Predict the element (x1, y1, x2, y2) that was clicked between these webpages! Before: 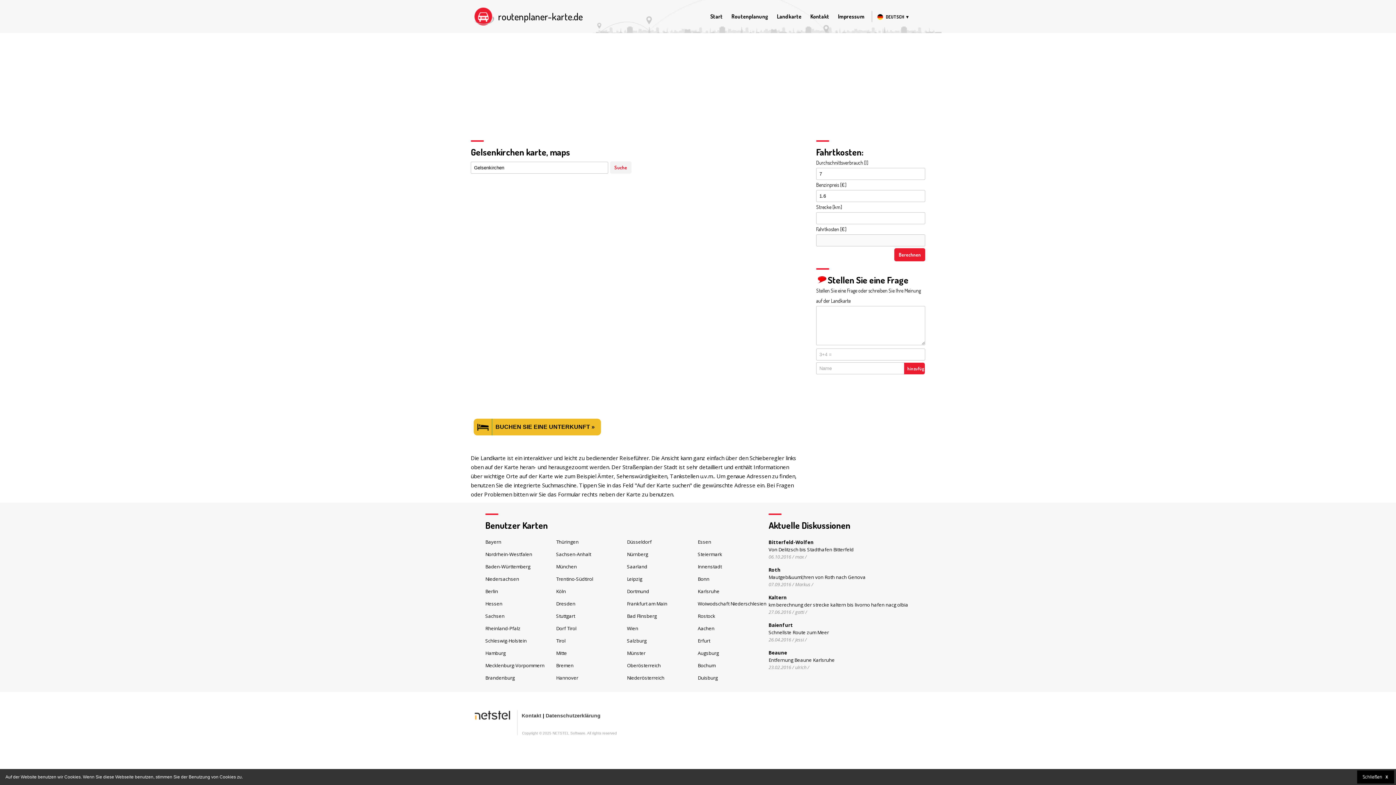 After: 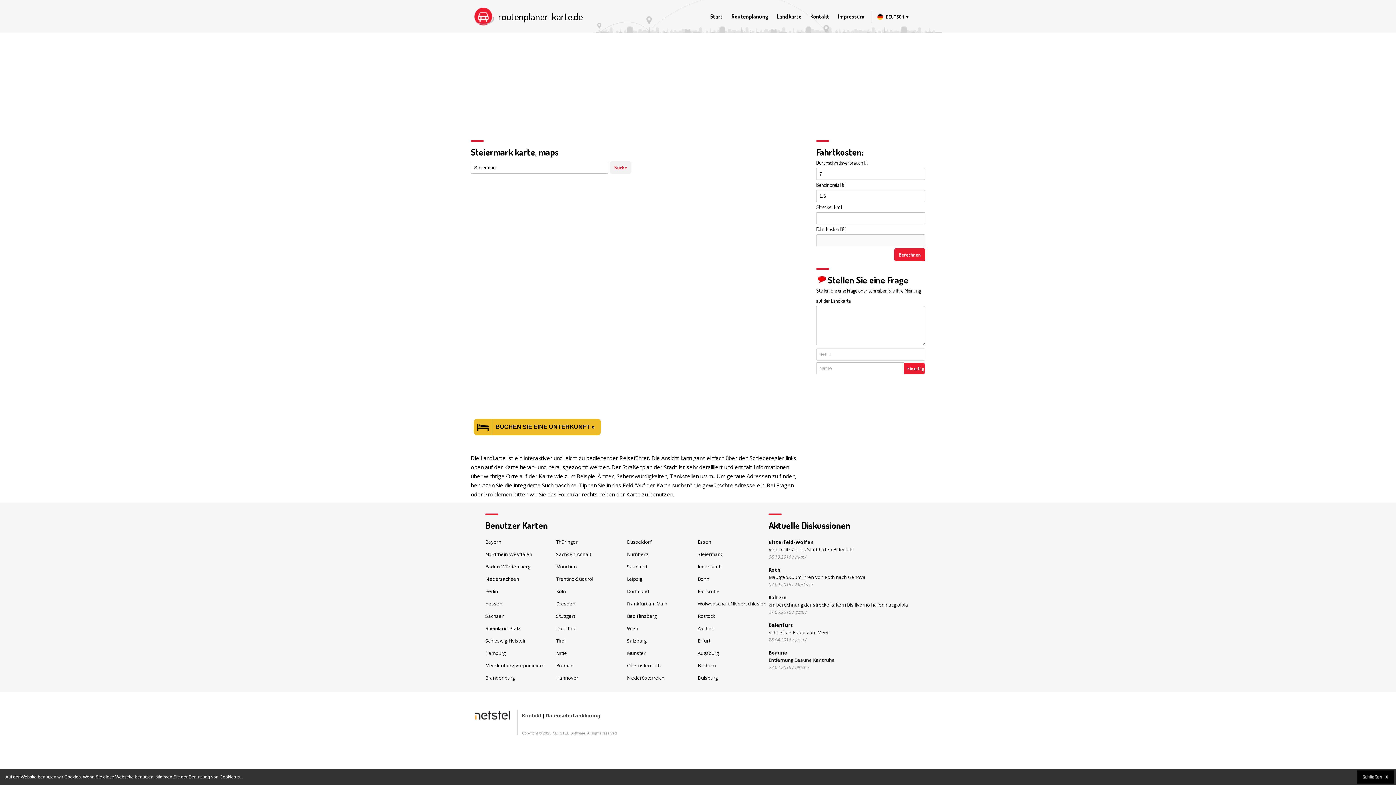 Action: label: Steiermark bbox: (697, 674, 722, 680)